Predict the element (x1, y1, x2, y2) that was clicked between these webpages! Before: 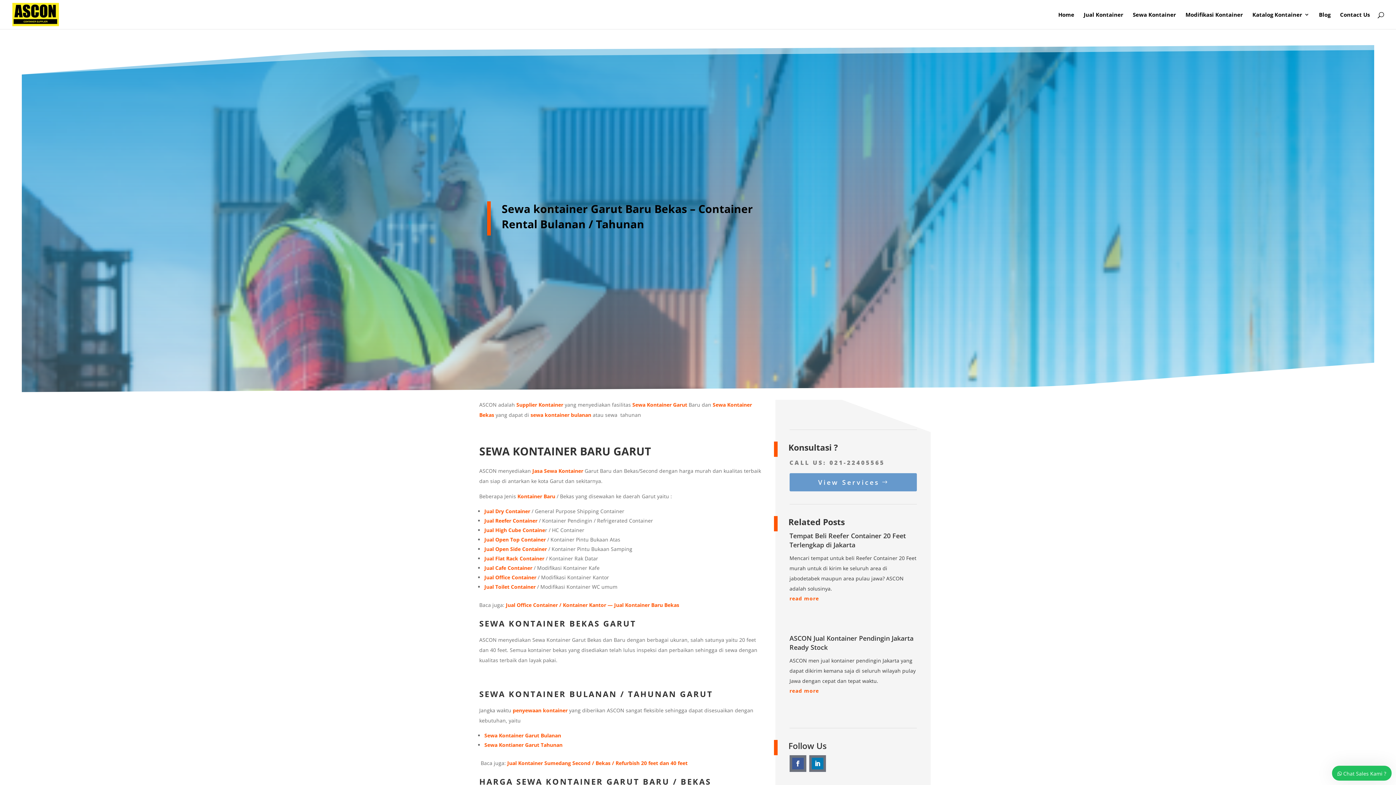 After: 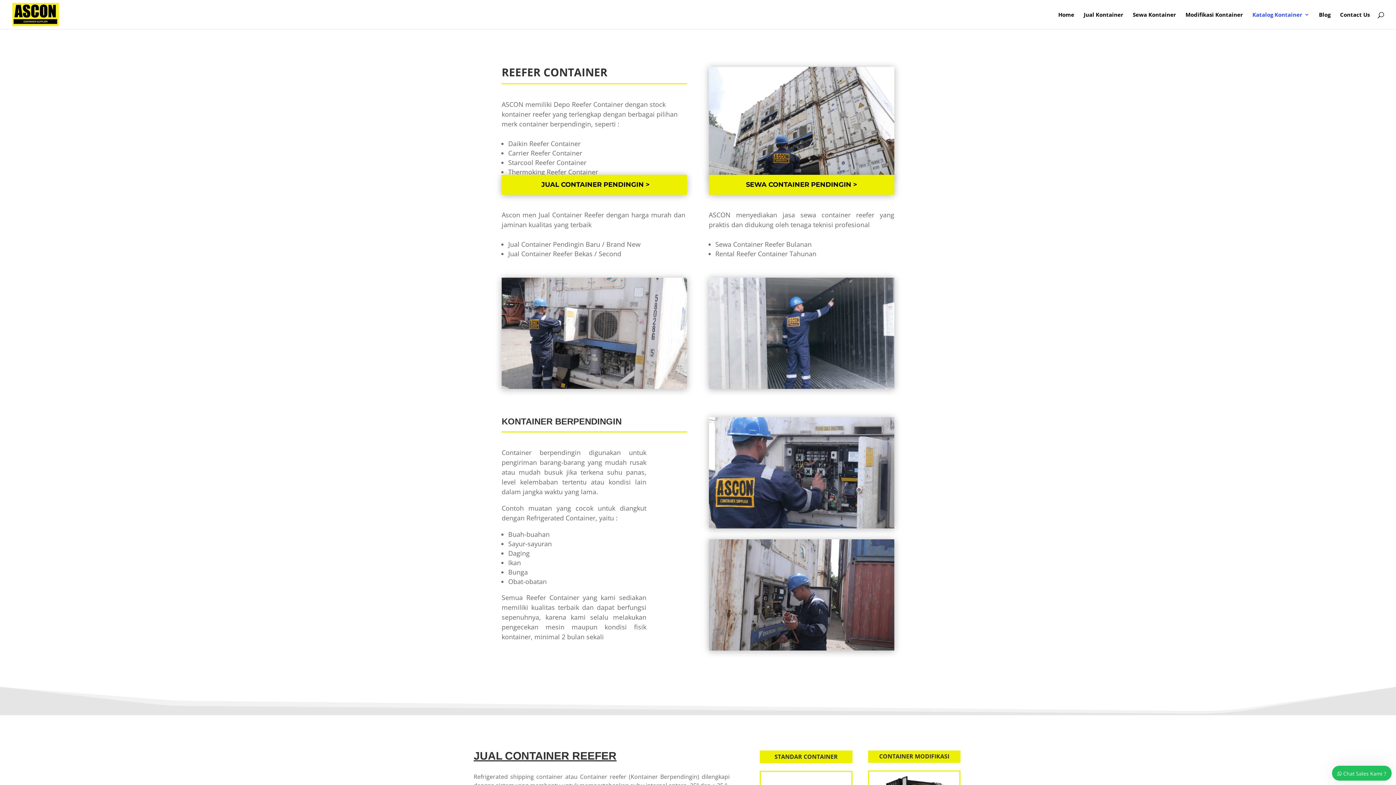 Action: label: Jual Reefer Container bbox: (484, 517, 537, 524)